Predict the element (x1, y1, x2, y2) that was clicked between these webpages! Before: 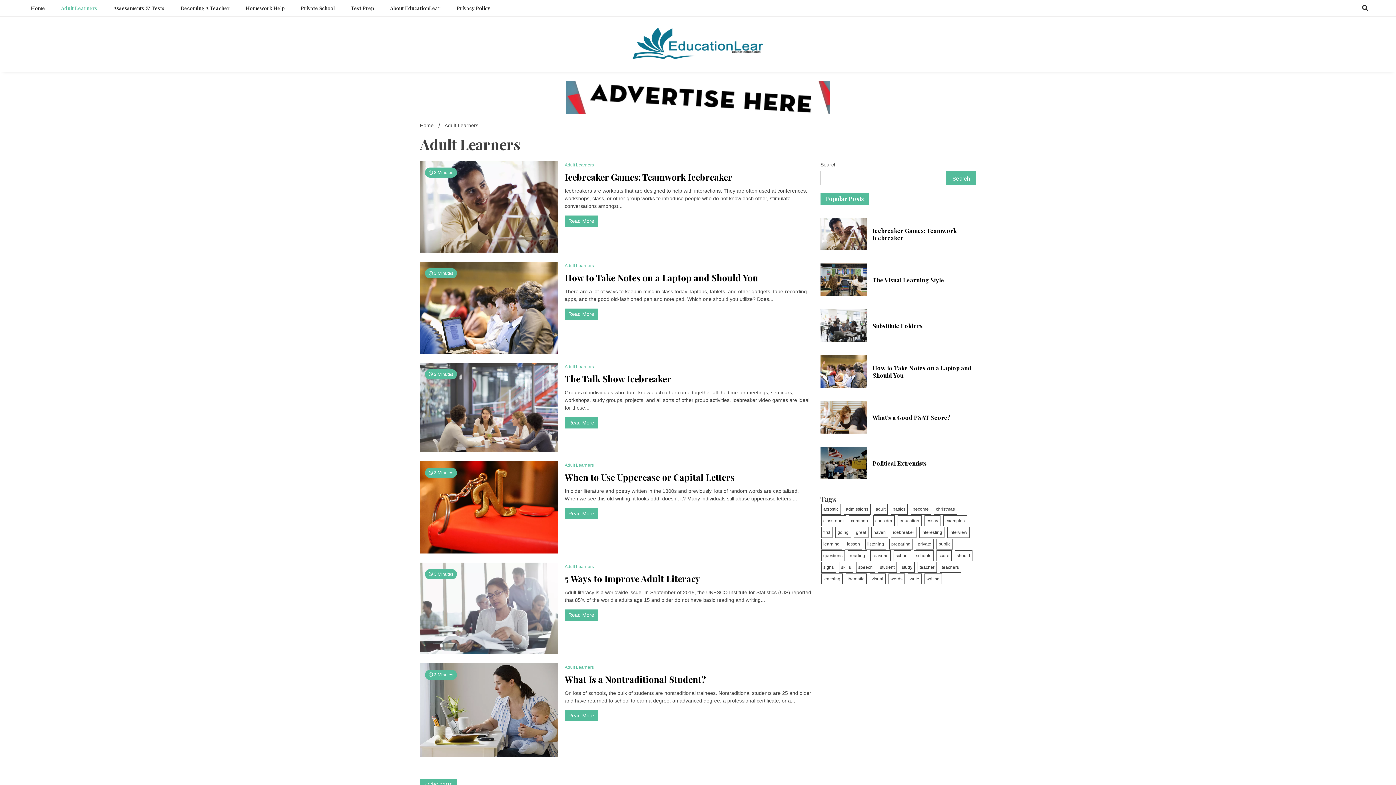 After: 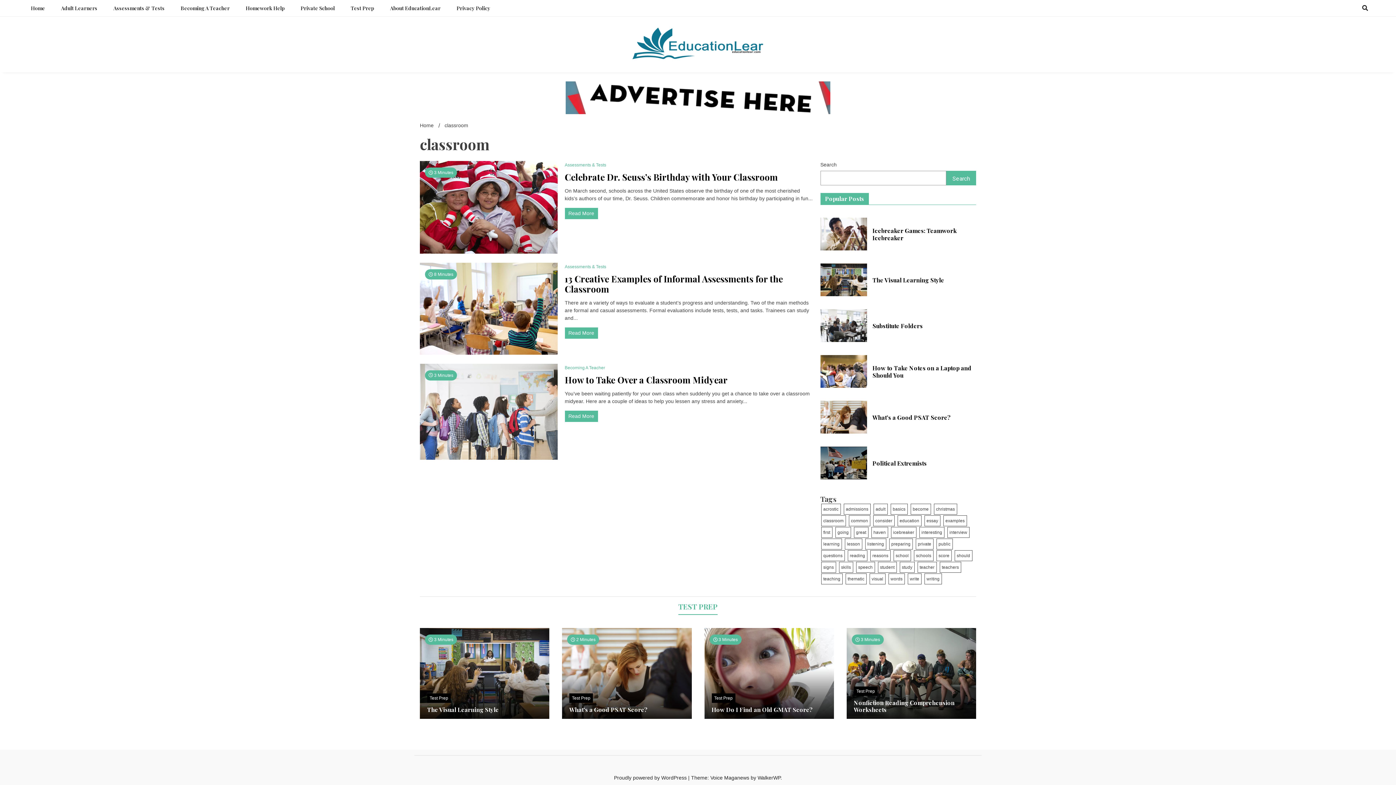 Action: bbox: (821, 515, 846, 526) label: classroom (3 items)